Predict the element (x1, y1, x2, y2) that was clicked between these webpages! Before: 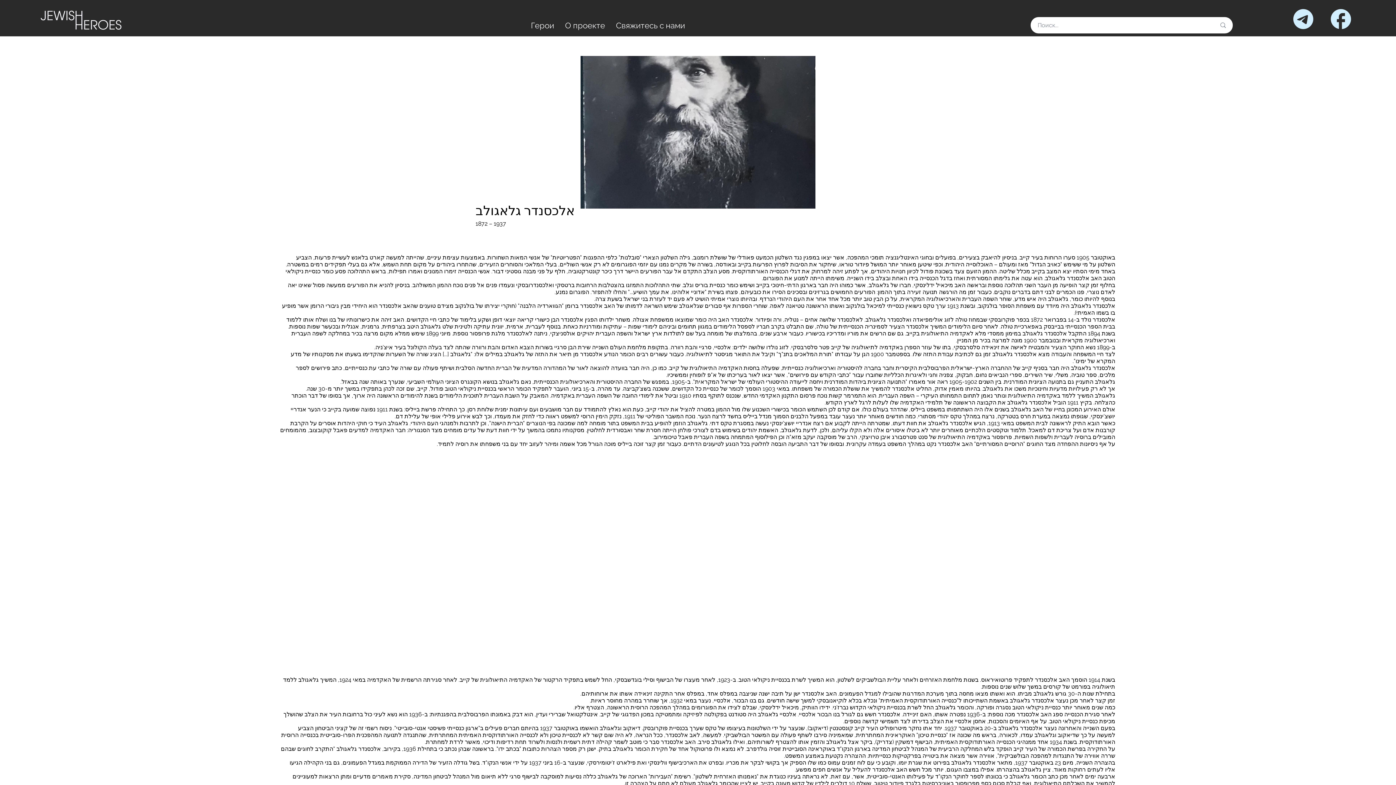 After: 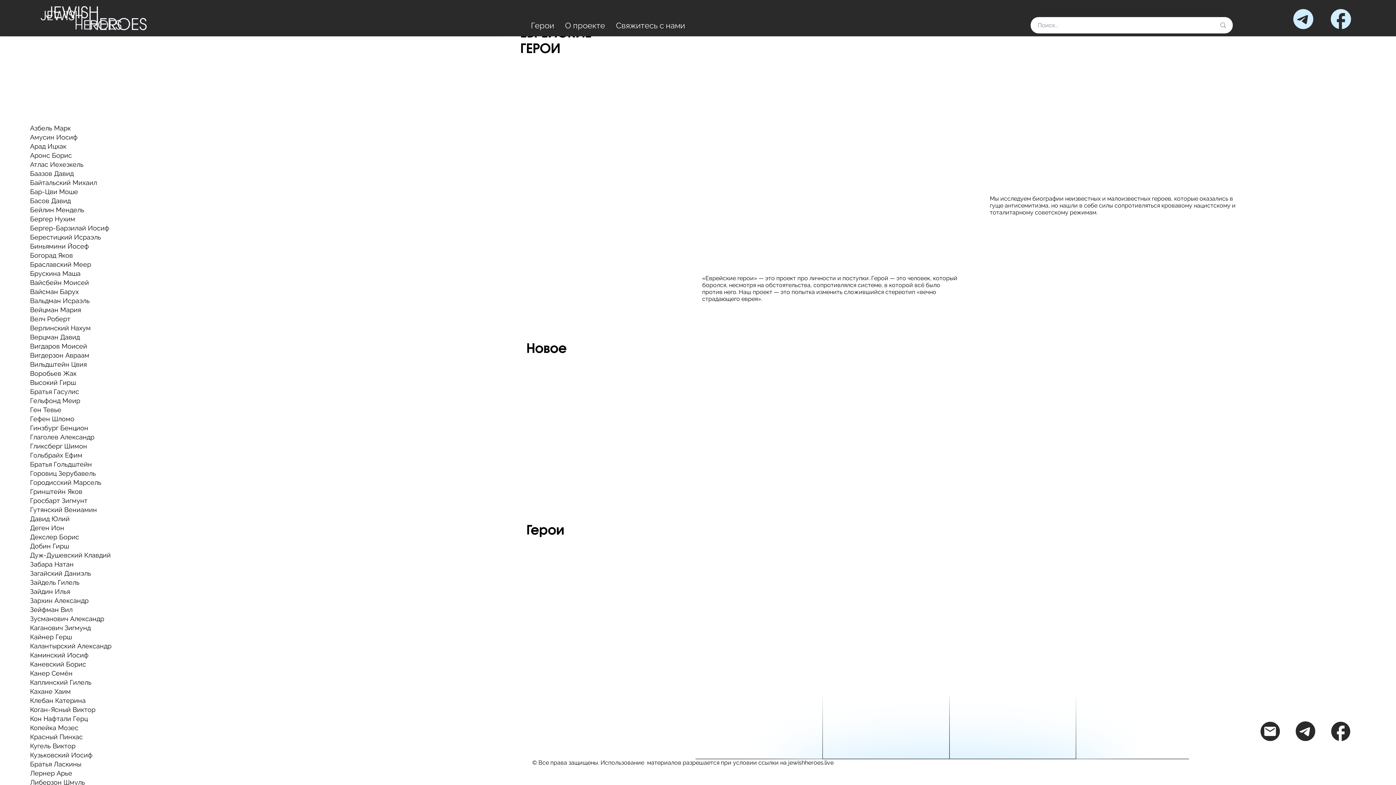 Action: bbox: (40, 10, 121, 30)